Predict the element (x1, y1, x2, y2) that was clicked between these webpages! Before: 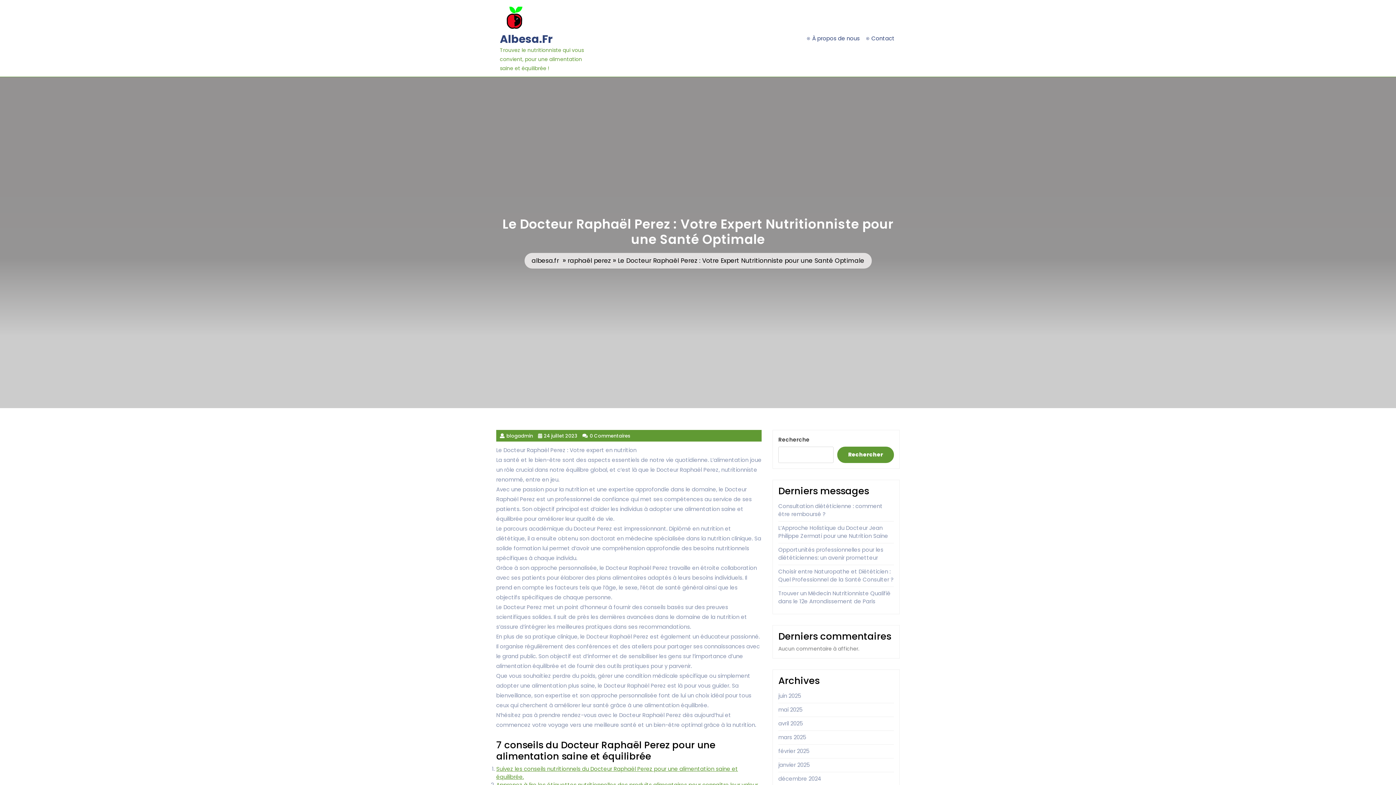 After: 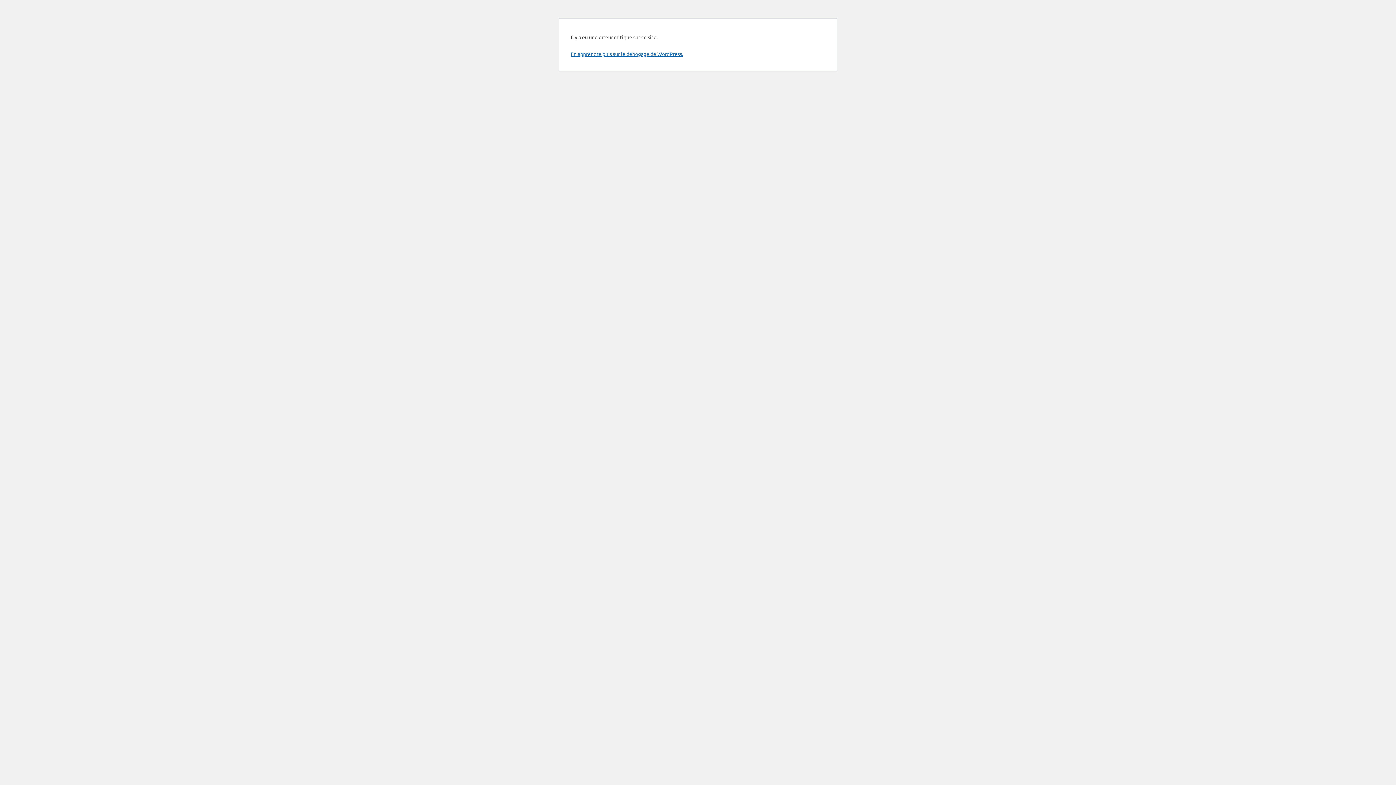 Action: bbox: (778, 692, 801, 700) label: juin 2025